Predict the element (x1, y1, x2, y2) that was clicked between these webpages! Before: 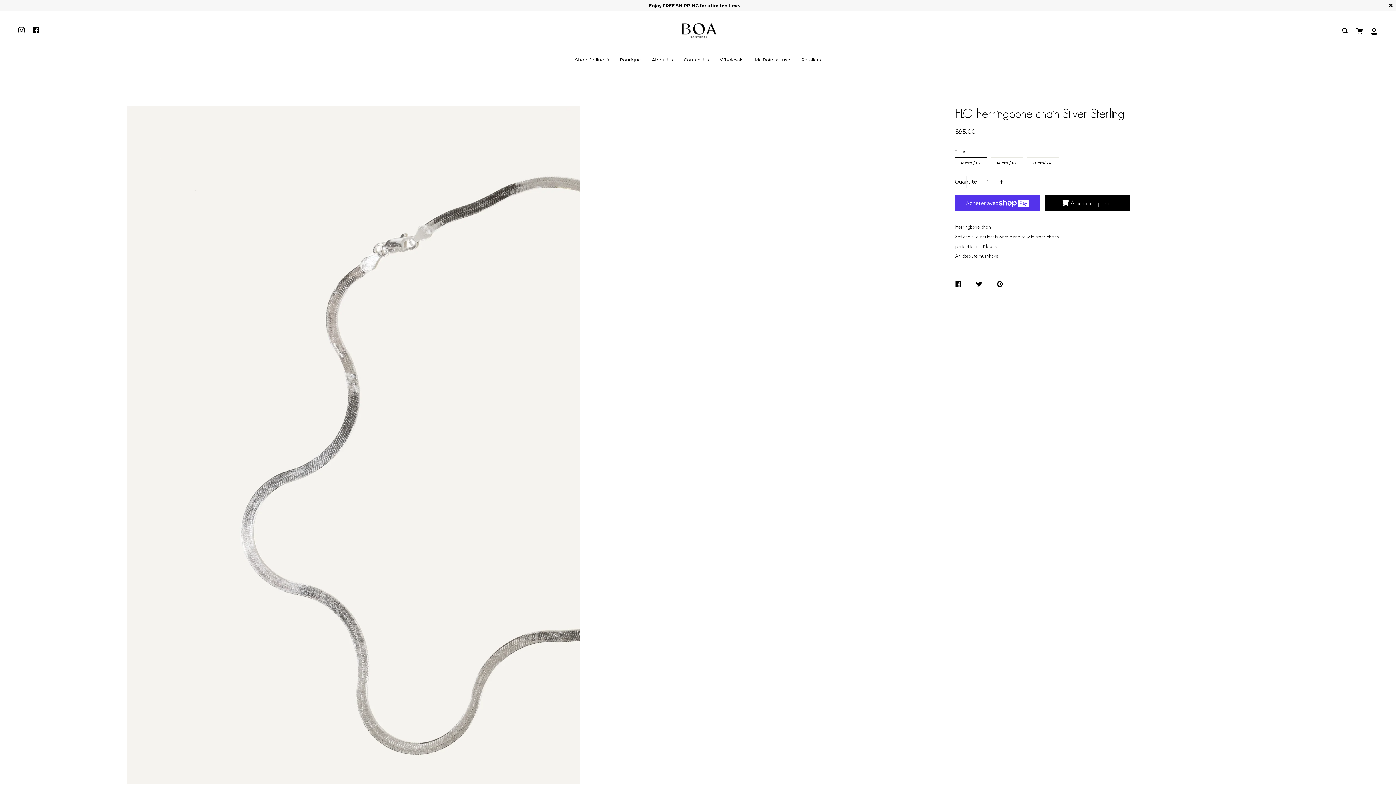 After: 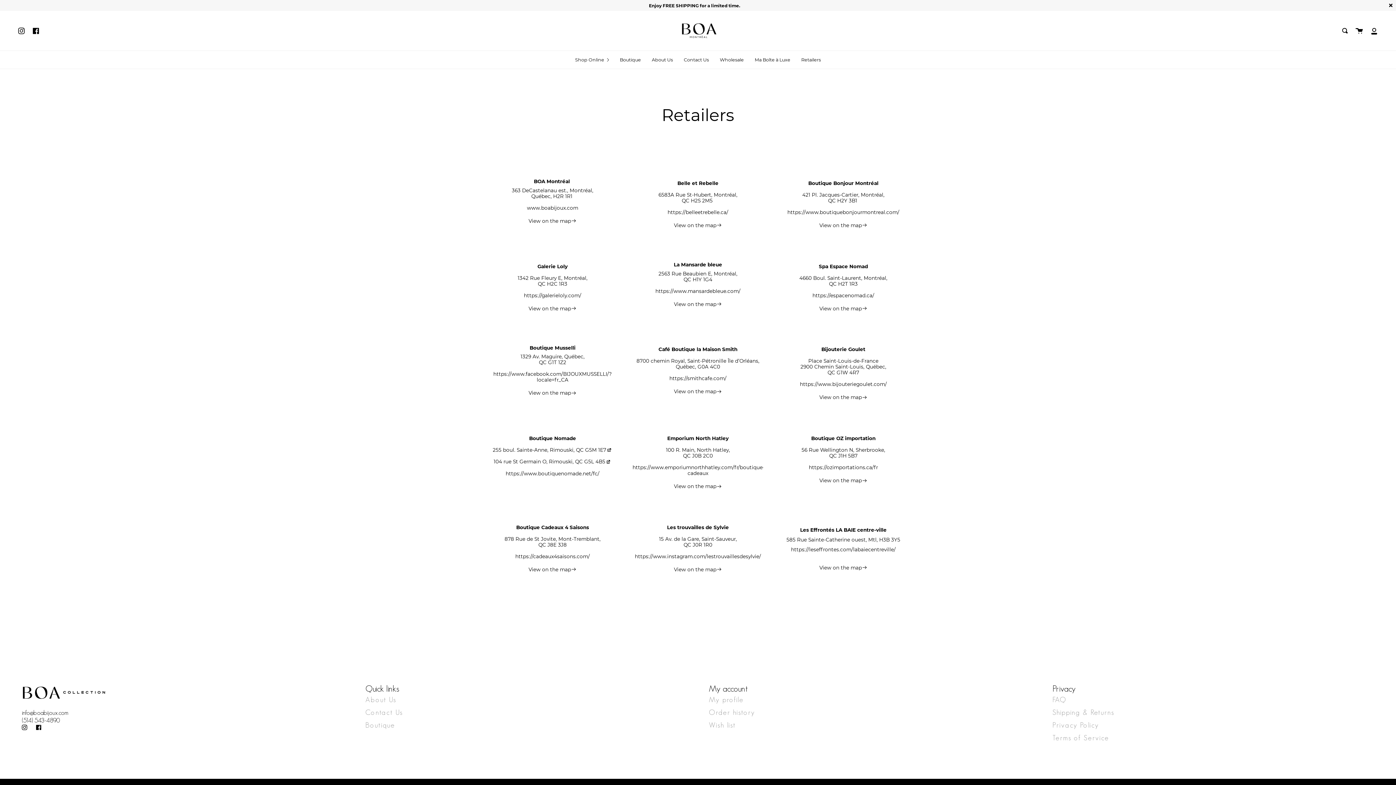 Action: label: Retailers bbox: (796, 50, 826, 68)